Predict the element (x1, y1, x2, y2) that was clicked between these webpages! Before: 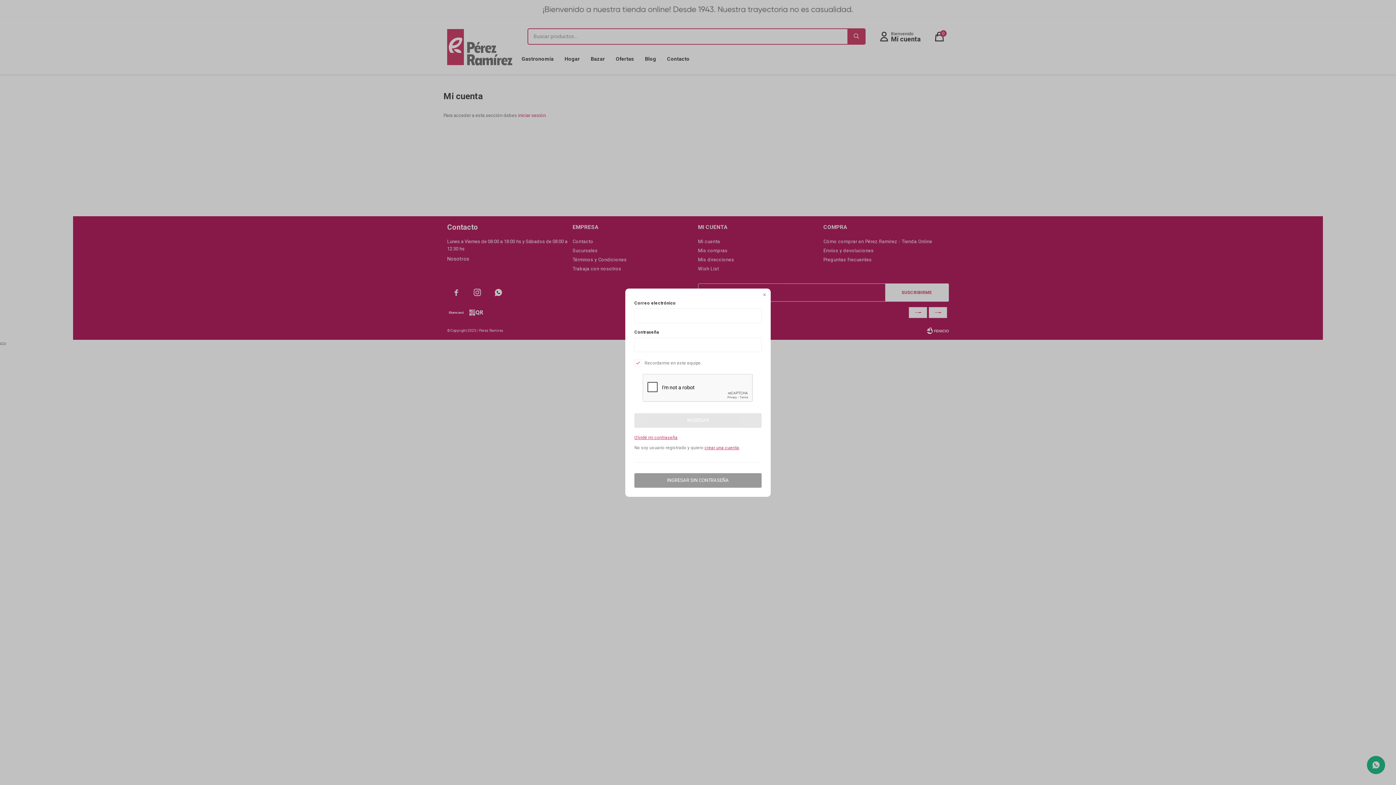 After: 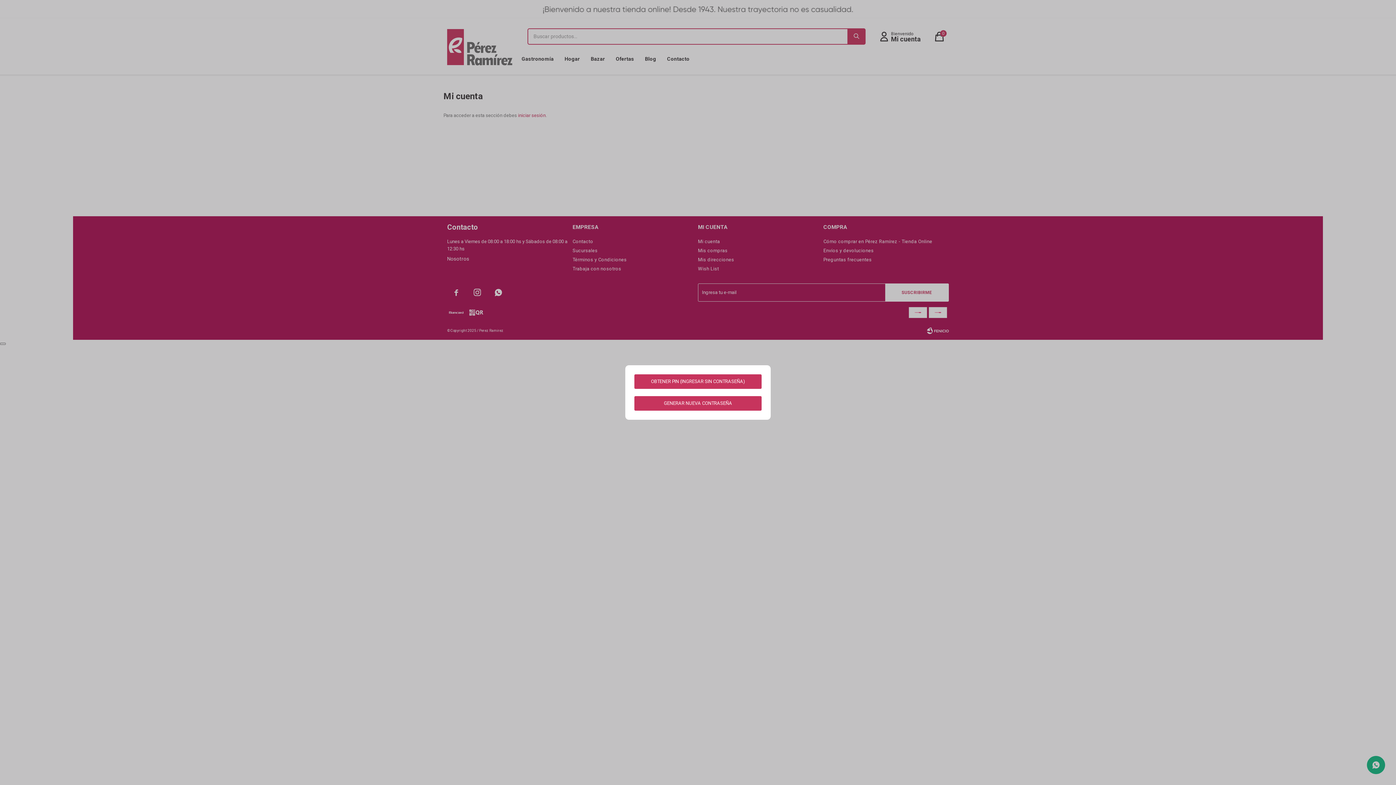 Action: label: Olvidé mi contraseña bbox: (634, 435, 677, 440)